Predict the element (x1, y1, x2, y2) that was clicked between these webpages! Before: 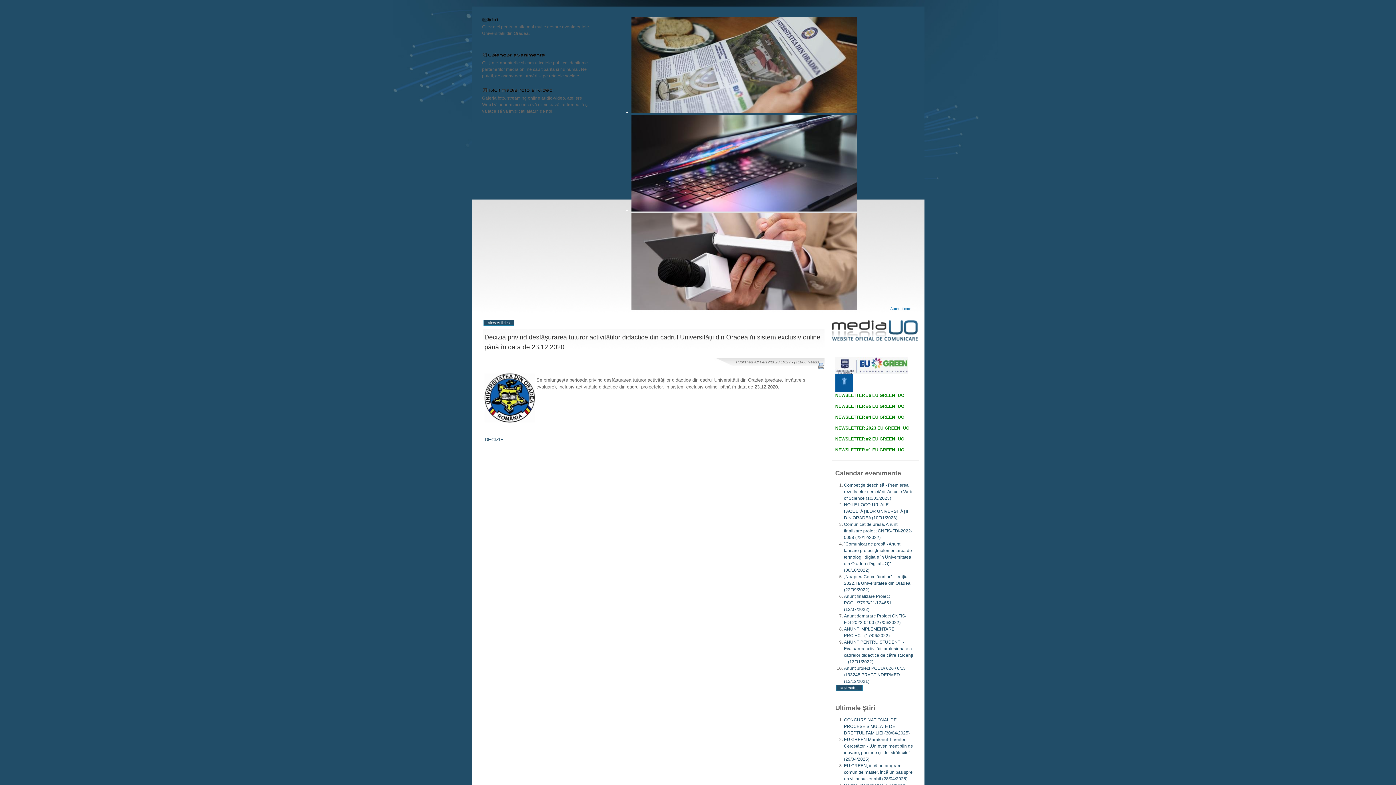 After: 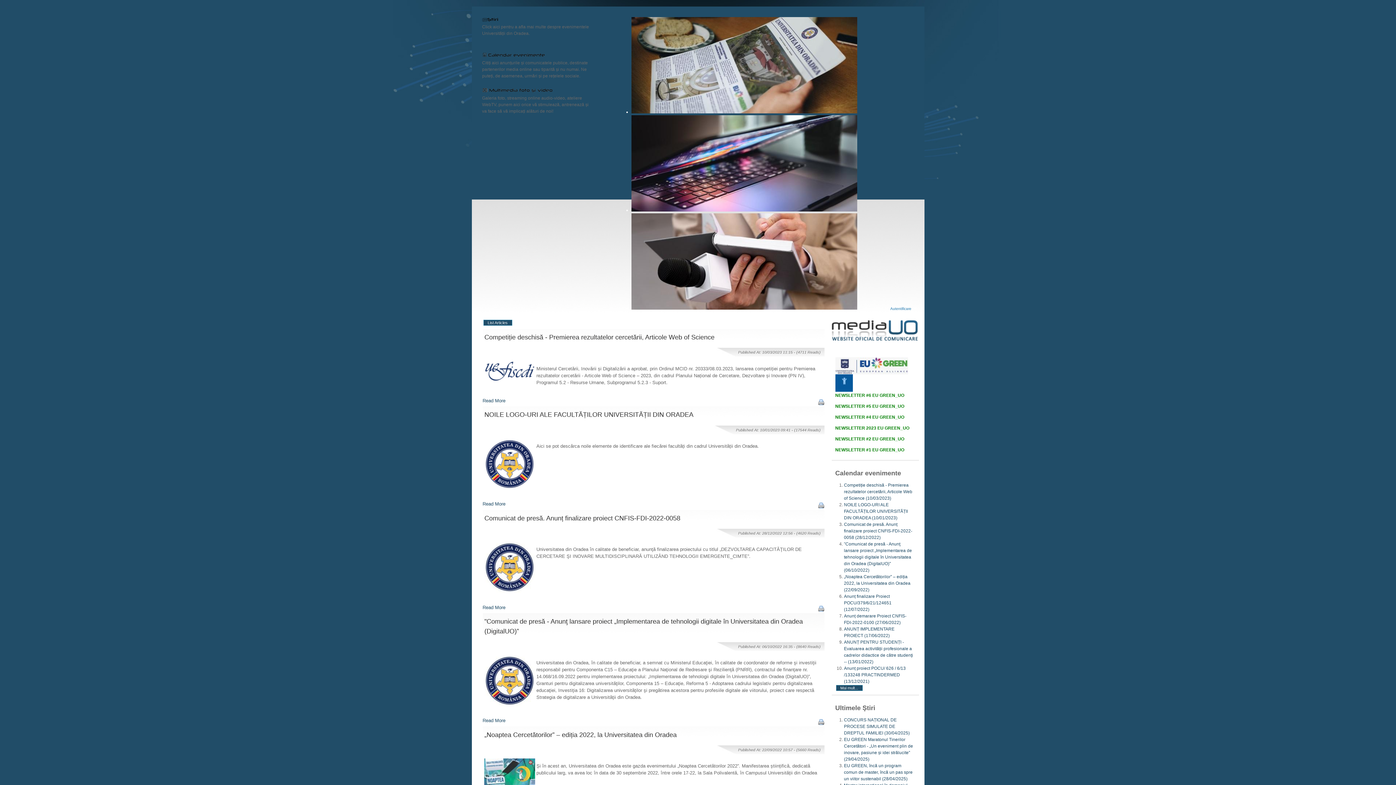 Action: bbox: (836, 685, 862, 691) label: Mai mult...